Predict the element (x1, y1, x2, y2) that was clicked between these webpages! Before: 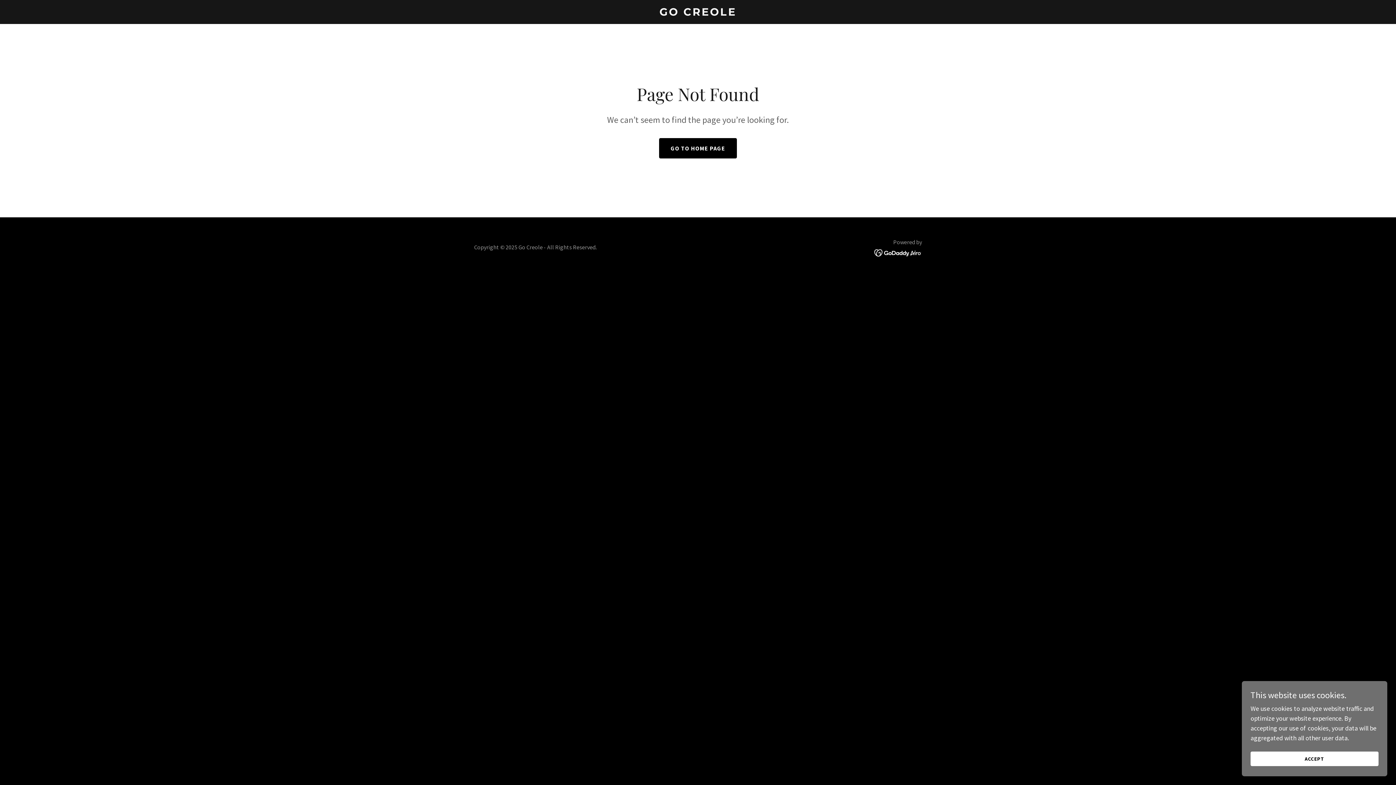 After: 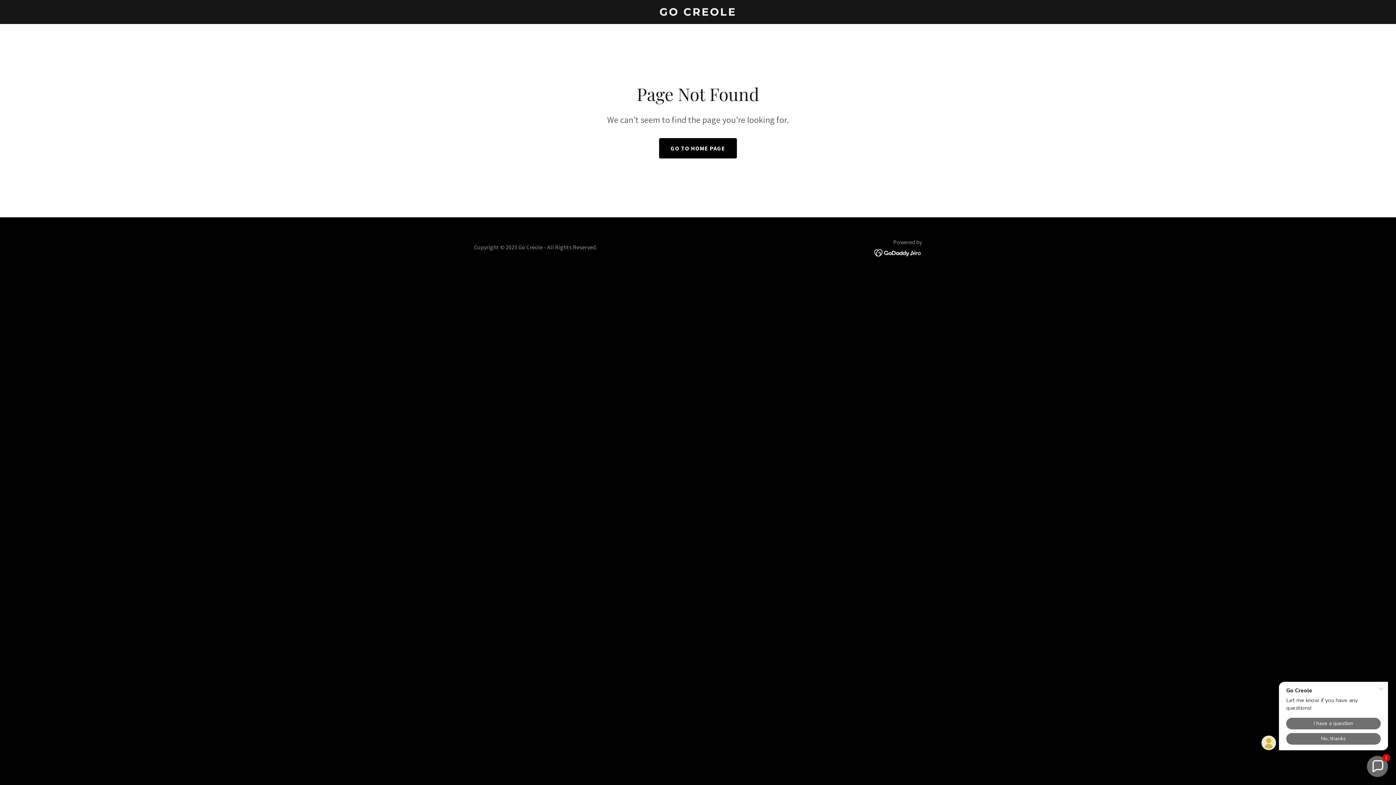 Action: bbox: (1250, 752, 1378, 766) label: ACCEPT